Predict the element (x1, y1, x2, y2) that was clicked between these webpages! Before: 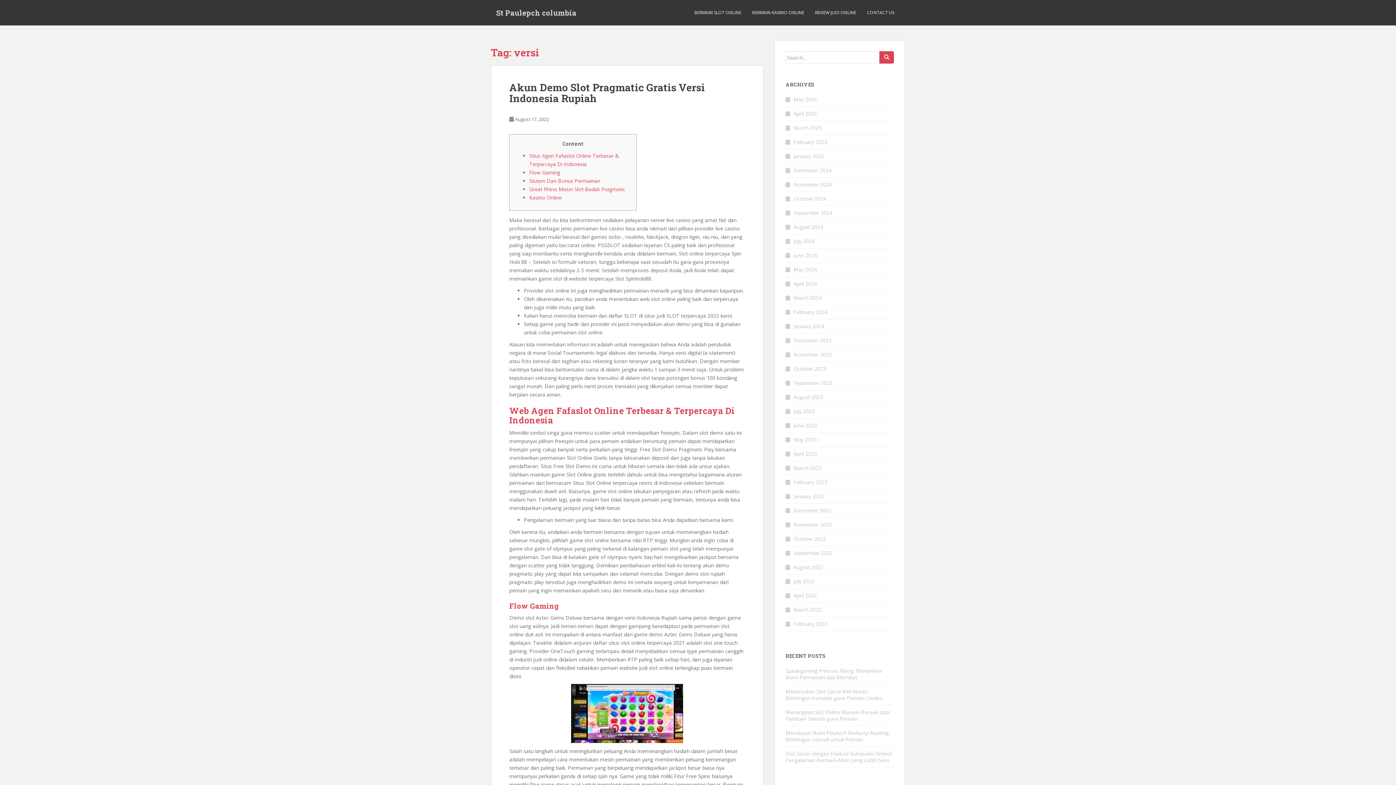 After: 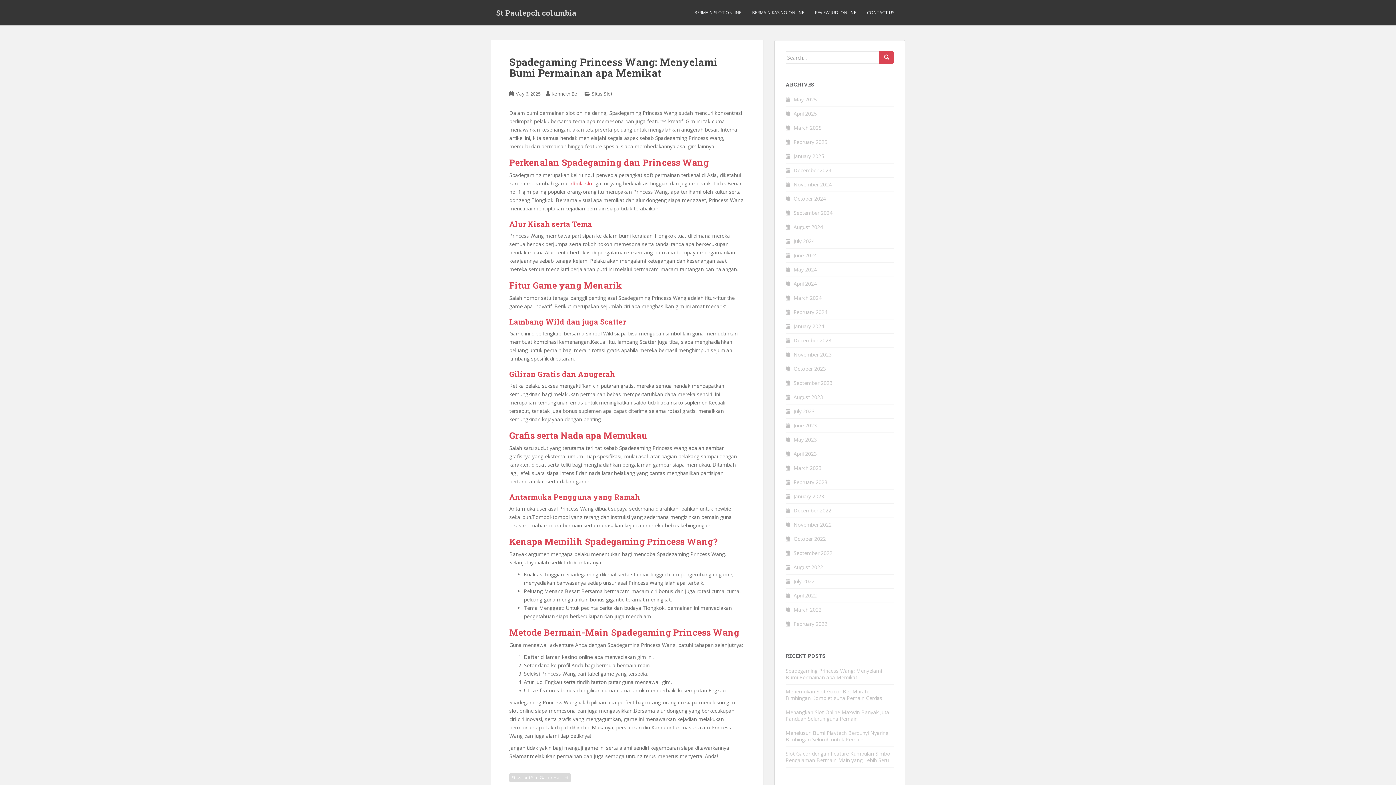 Action: label: Spadegaming Princess Wang: Menyelami Bumi Permainan apa Memikat bbox: (785, 667, 882, 681)